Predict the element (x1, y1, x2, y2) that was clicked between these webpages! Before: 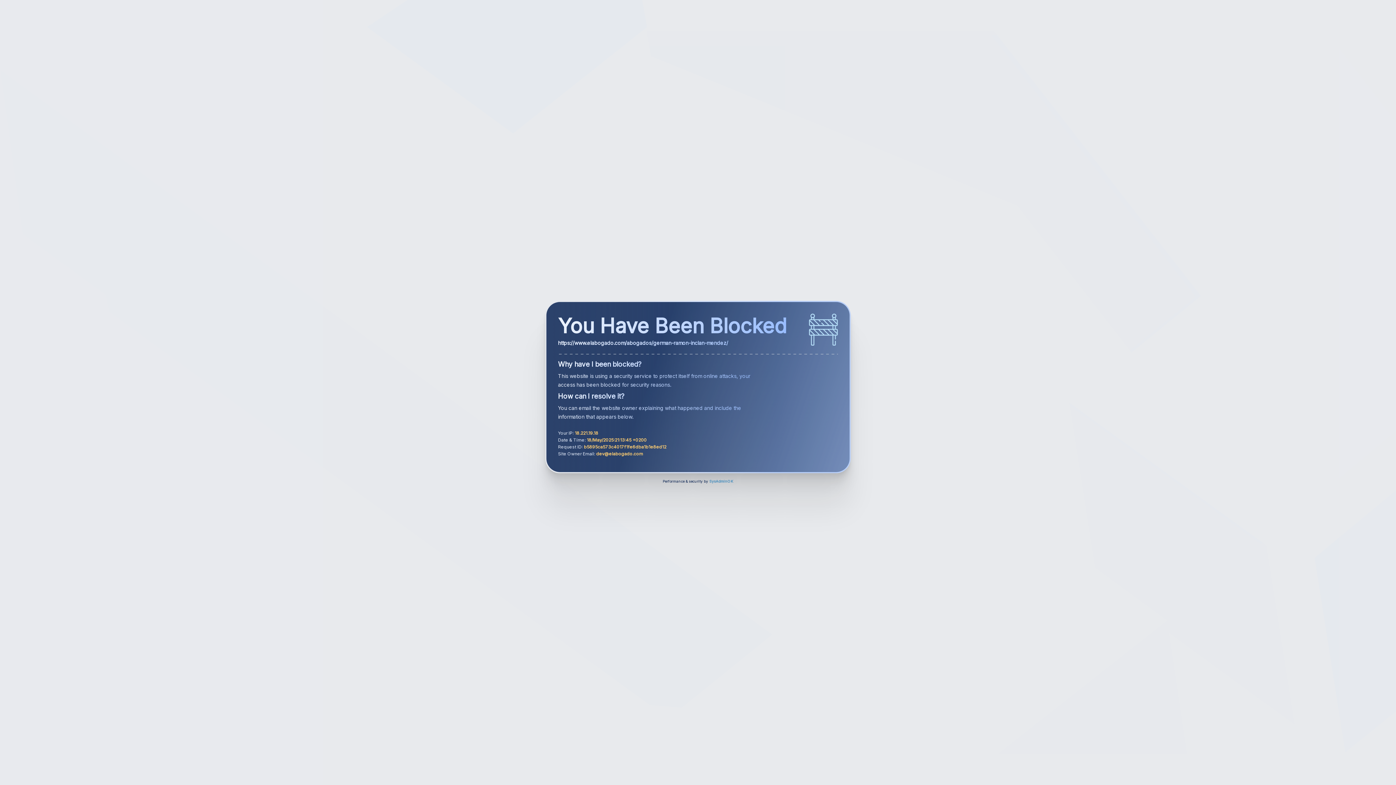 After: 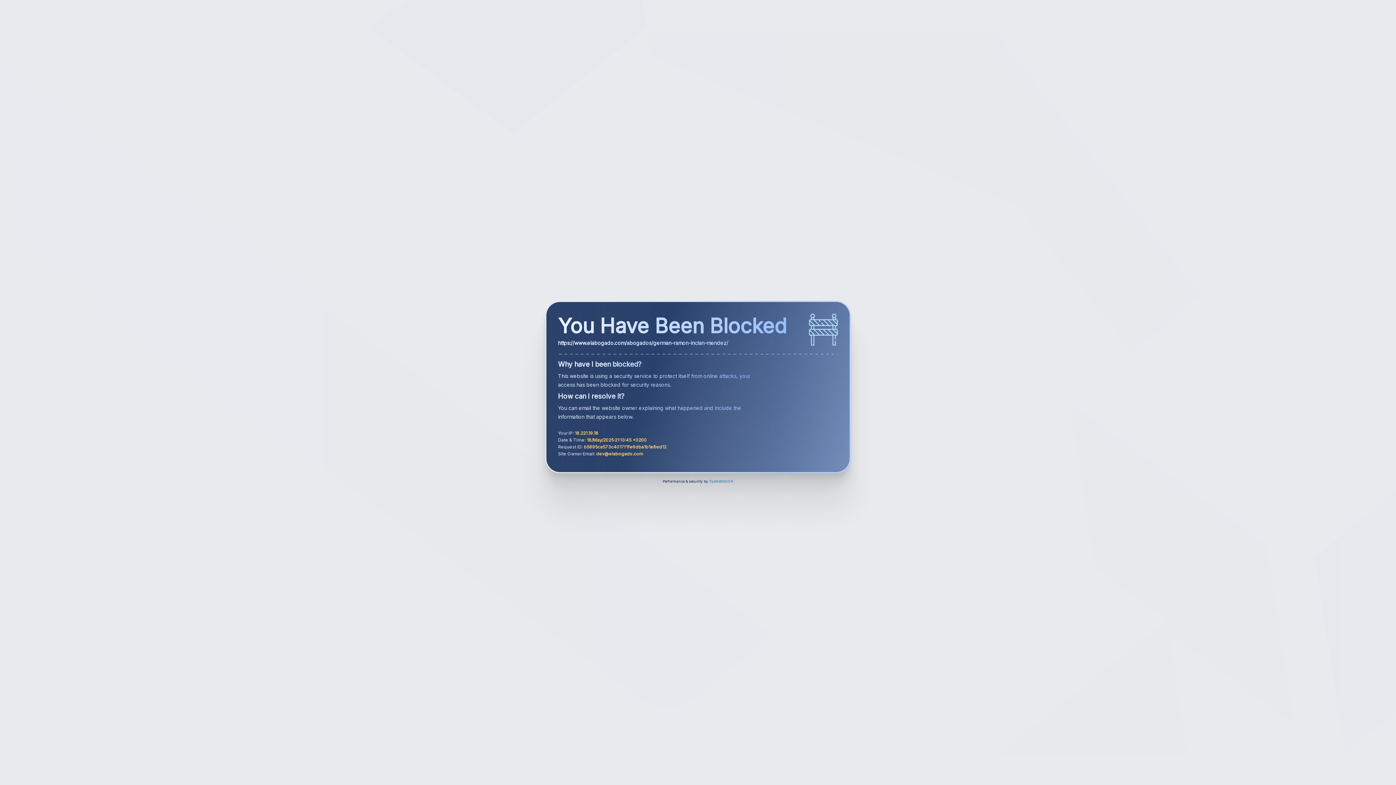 Action: bbox: (709, 479, 733, 483) label: SysAdminOK